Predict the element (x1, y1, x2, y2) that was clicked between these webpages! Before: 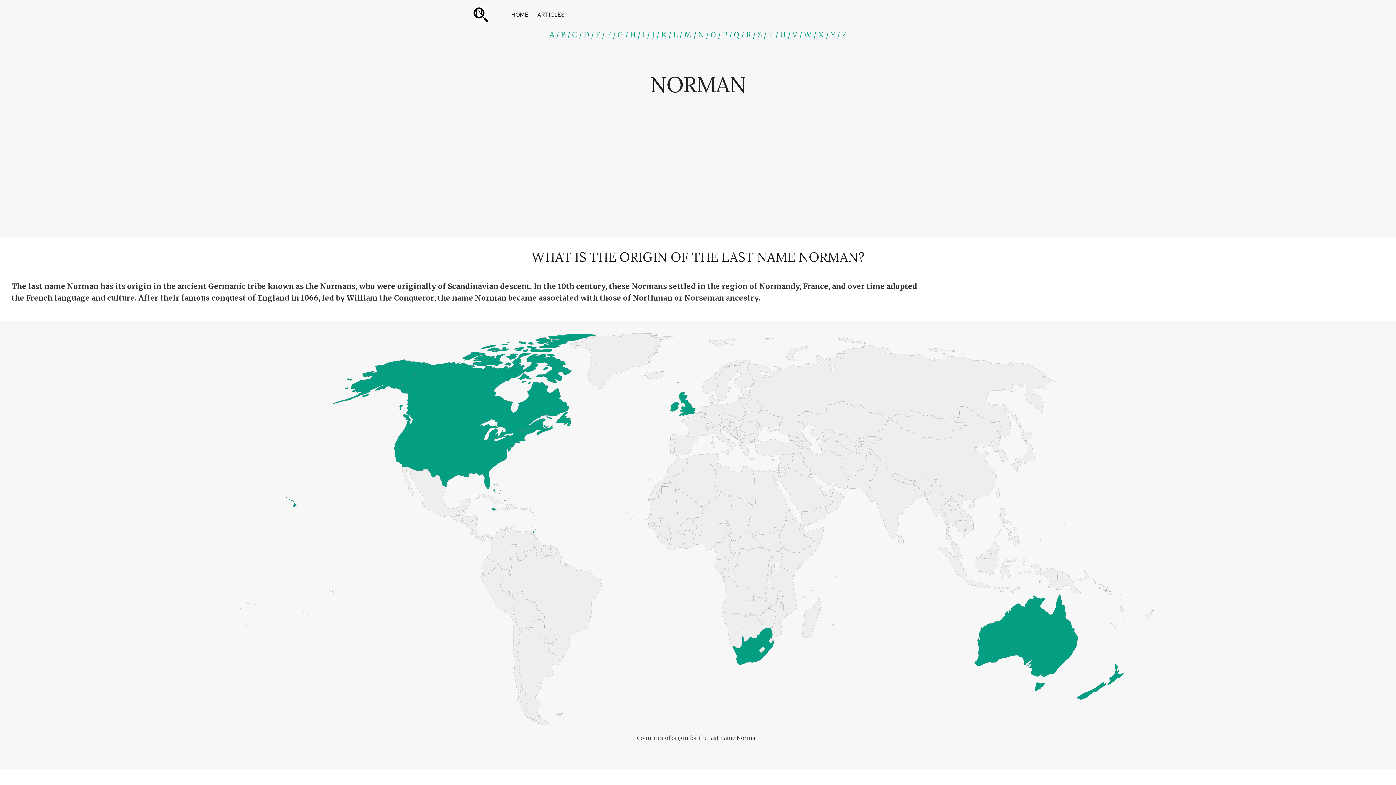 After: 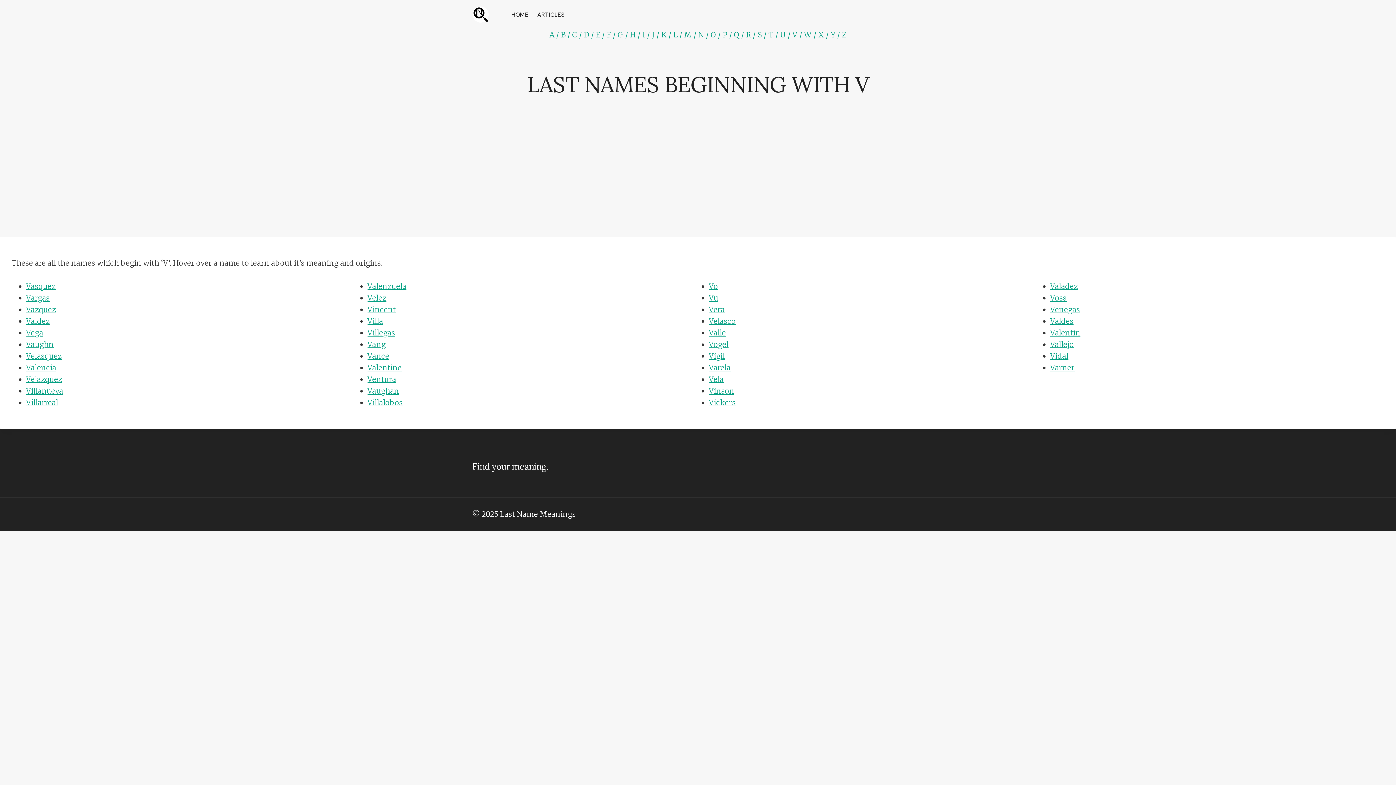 Action: label: V bbox: (792, 30, 797, 39)